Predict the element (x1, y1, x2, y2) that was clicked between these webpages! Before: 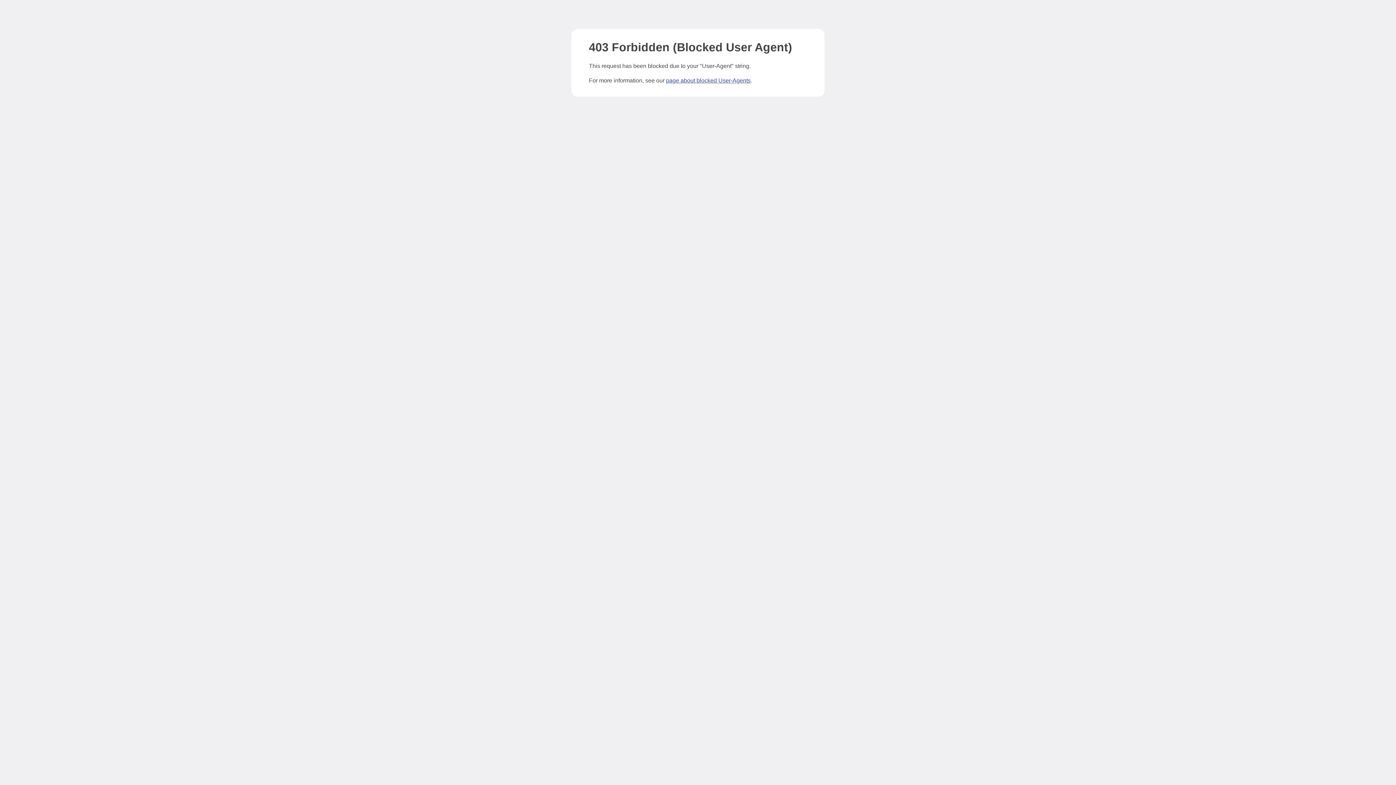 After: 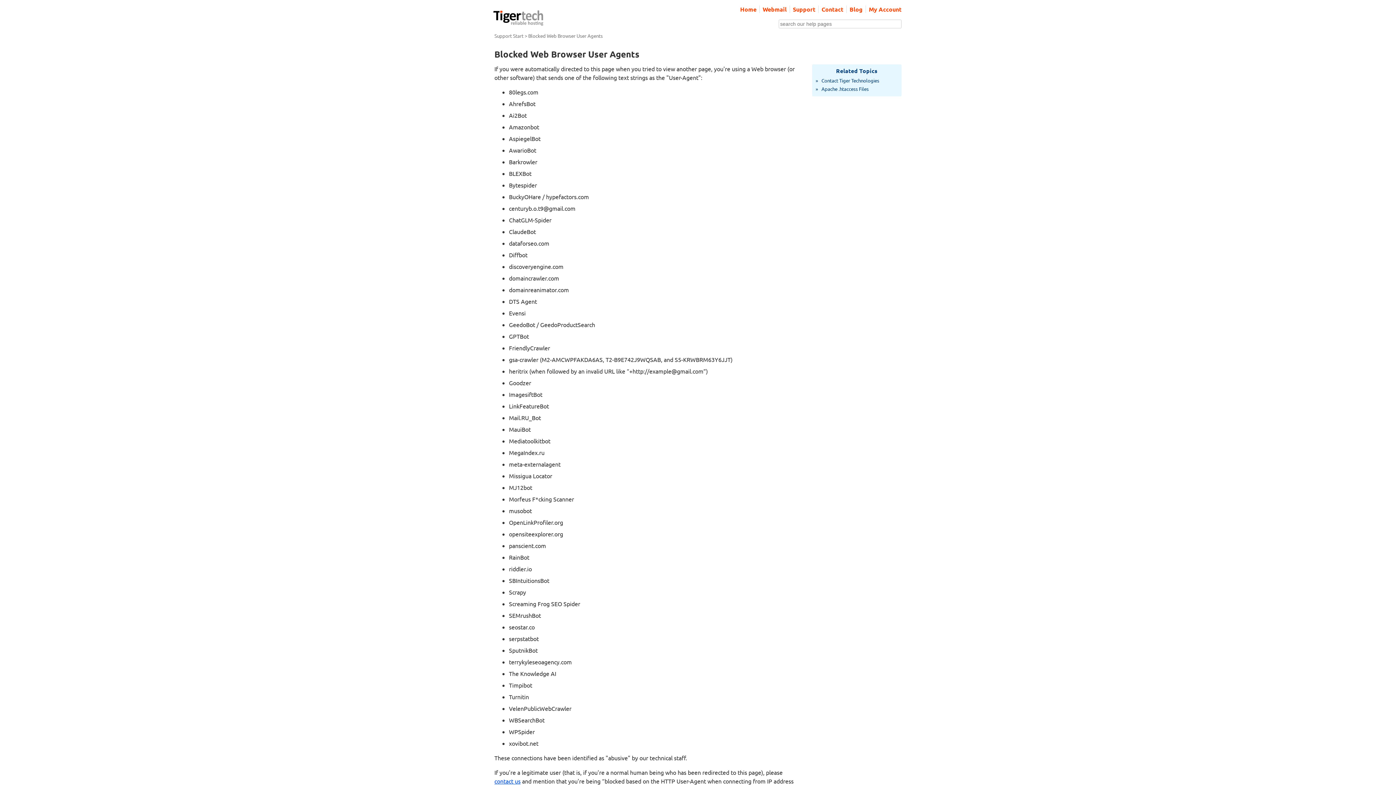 Action: bbox: (666, 77, 750, 83) label: page about blocked User-Agents